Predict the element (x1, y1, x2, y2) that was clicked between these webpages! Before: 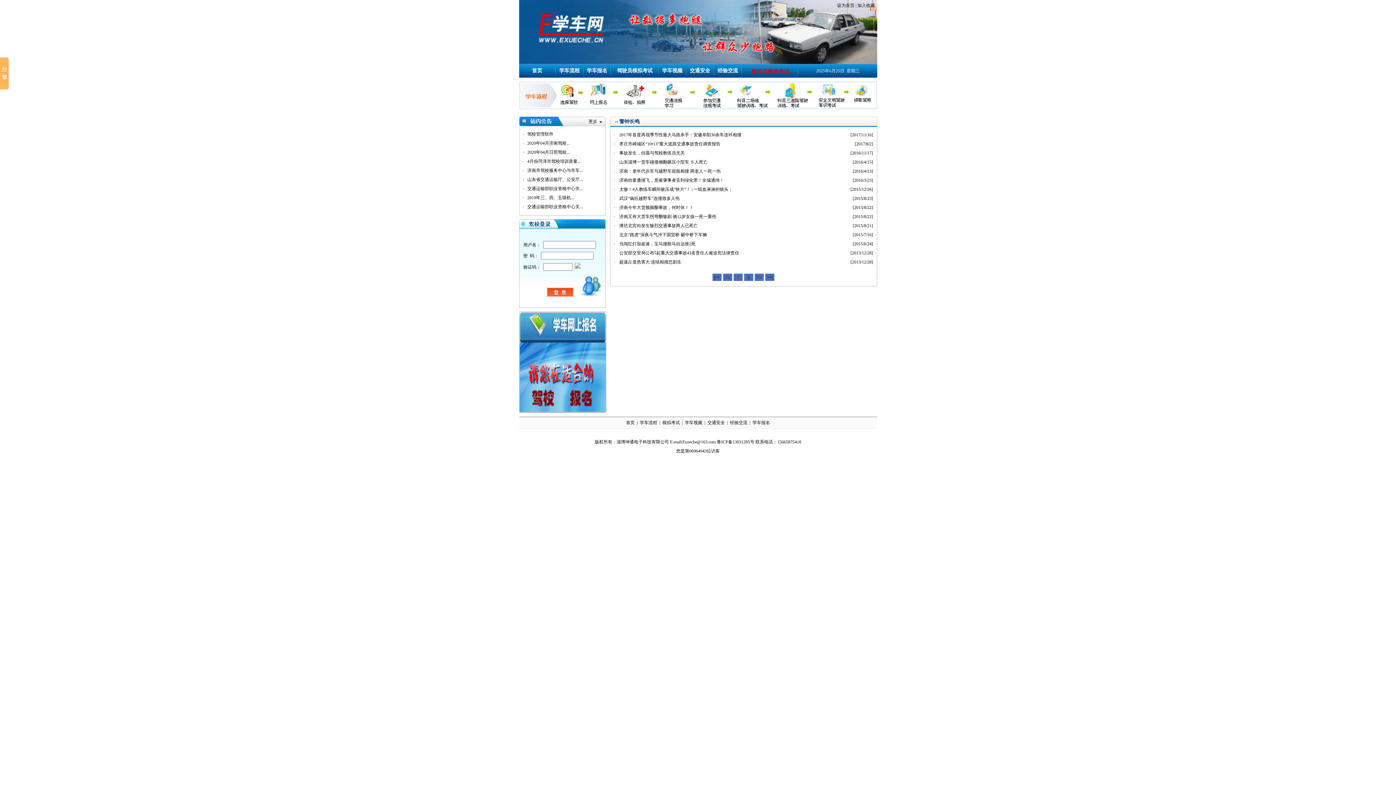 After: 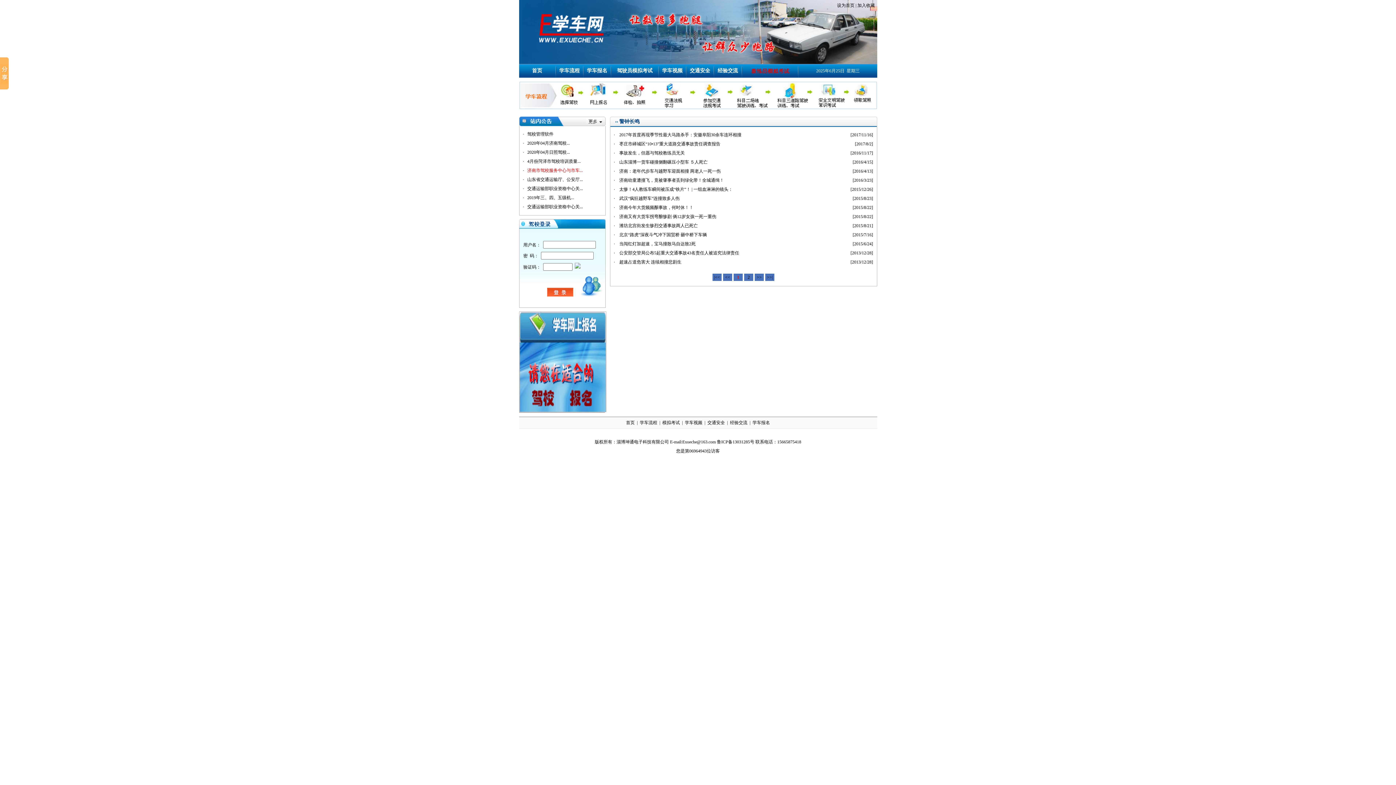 Action: label: 济南市驾校服务中心与市车... bbox: (527, 168, 583, 173)